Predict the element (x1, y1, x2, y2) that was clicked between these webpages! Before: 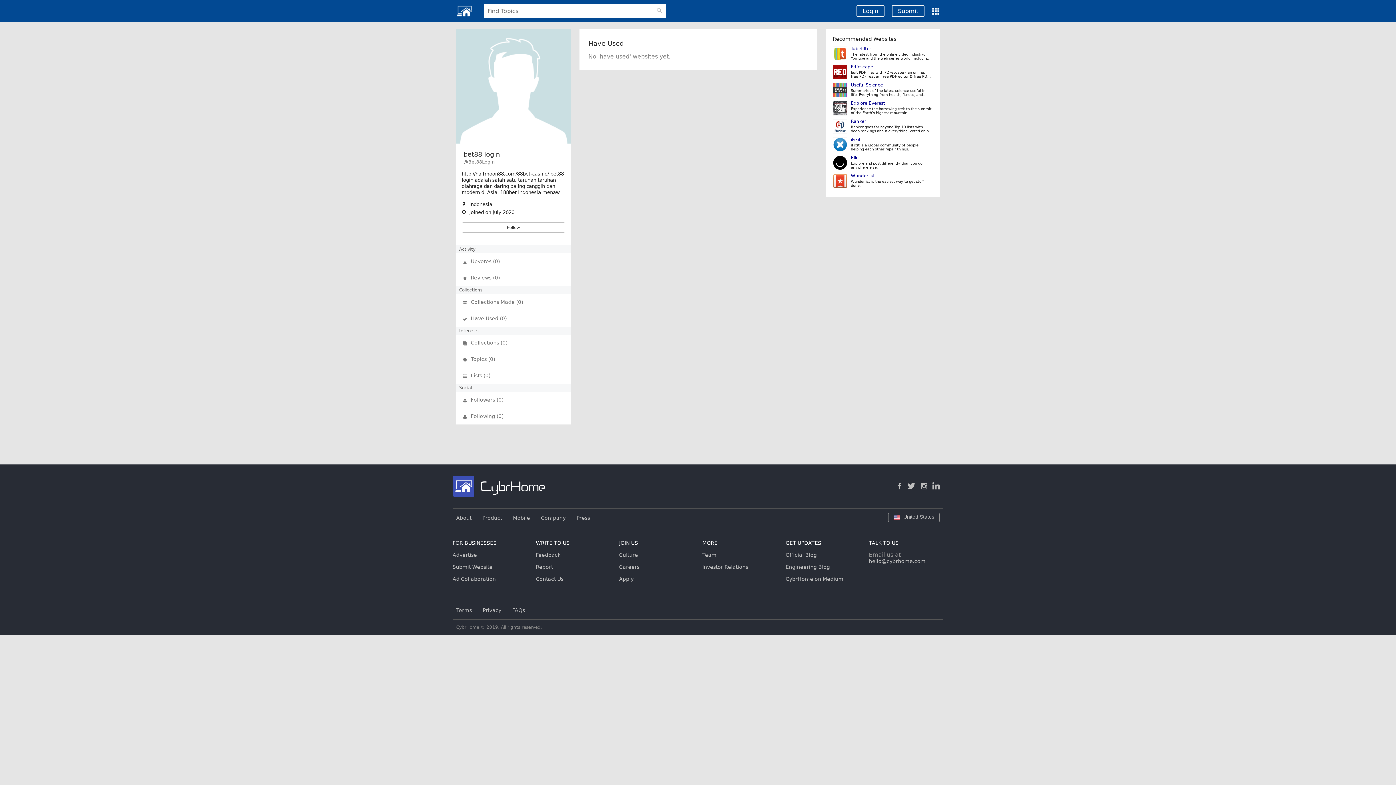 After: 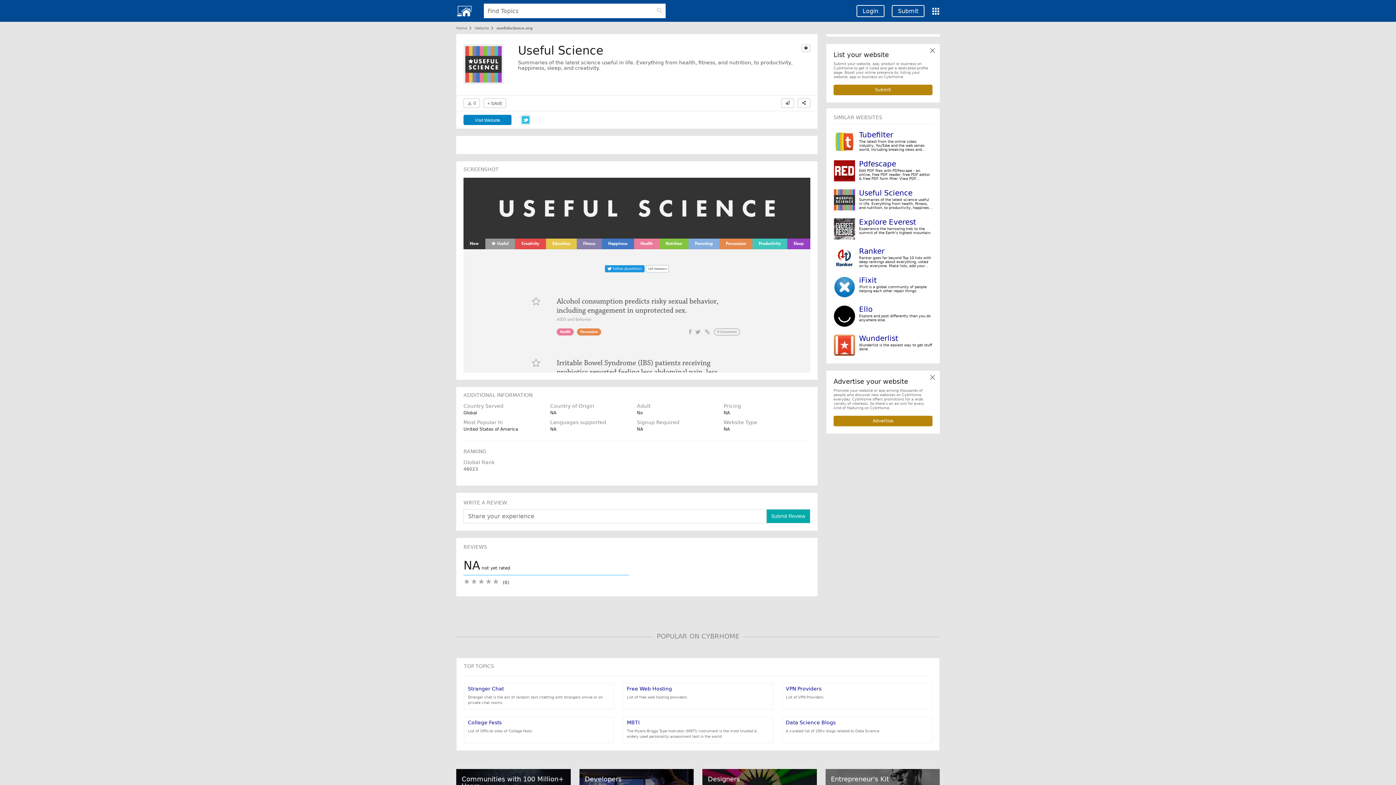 Action: label: Useful Science bbox: (851, 82, 883, 87)